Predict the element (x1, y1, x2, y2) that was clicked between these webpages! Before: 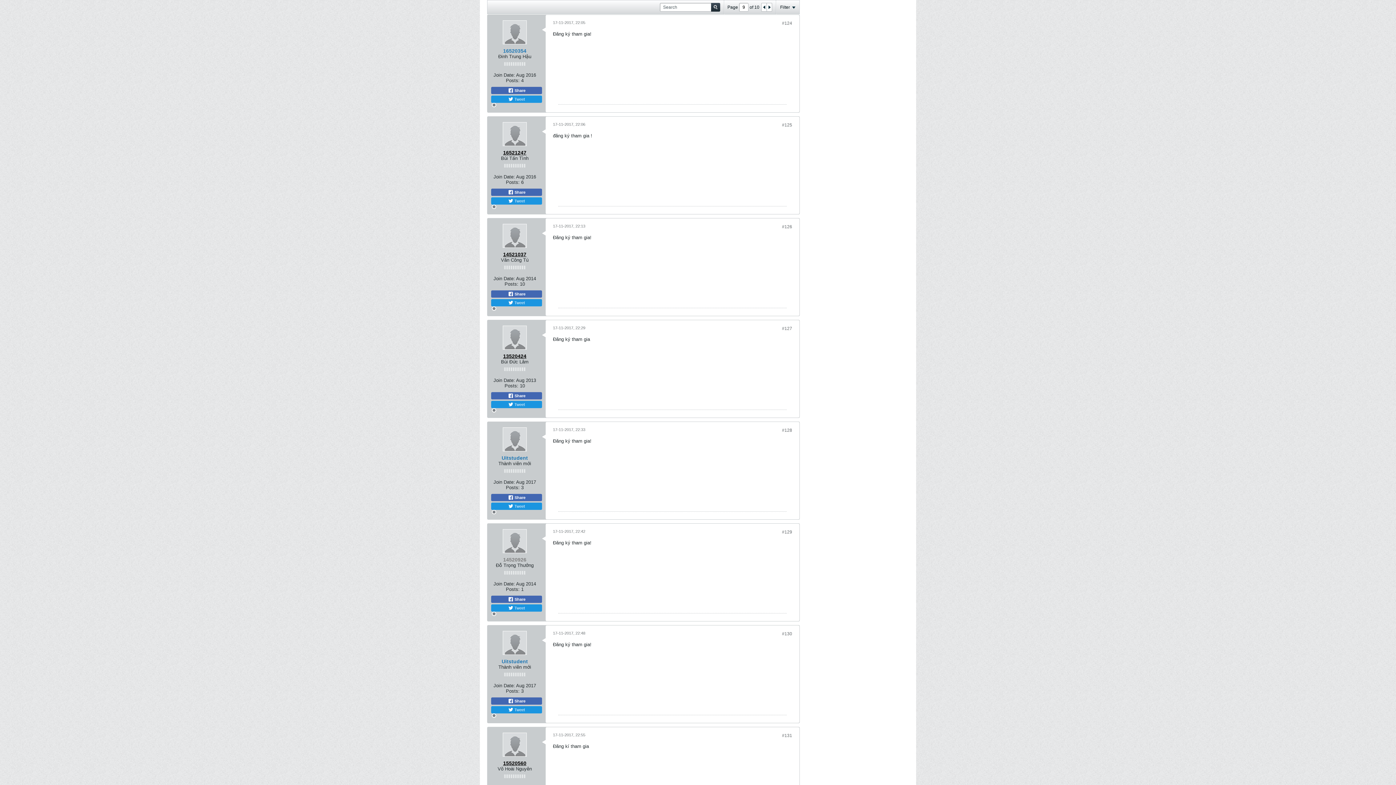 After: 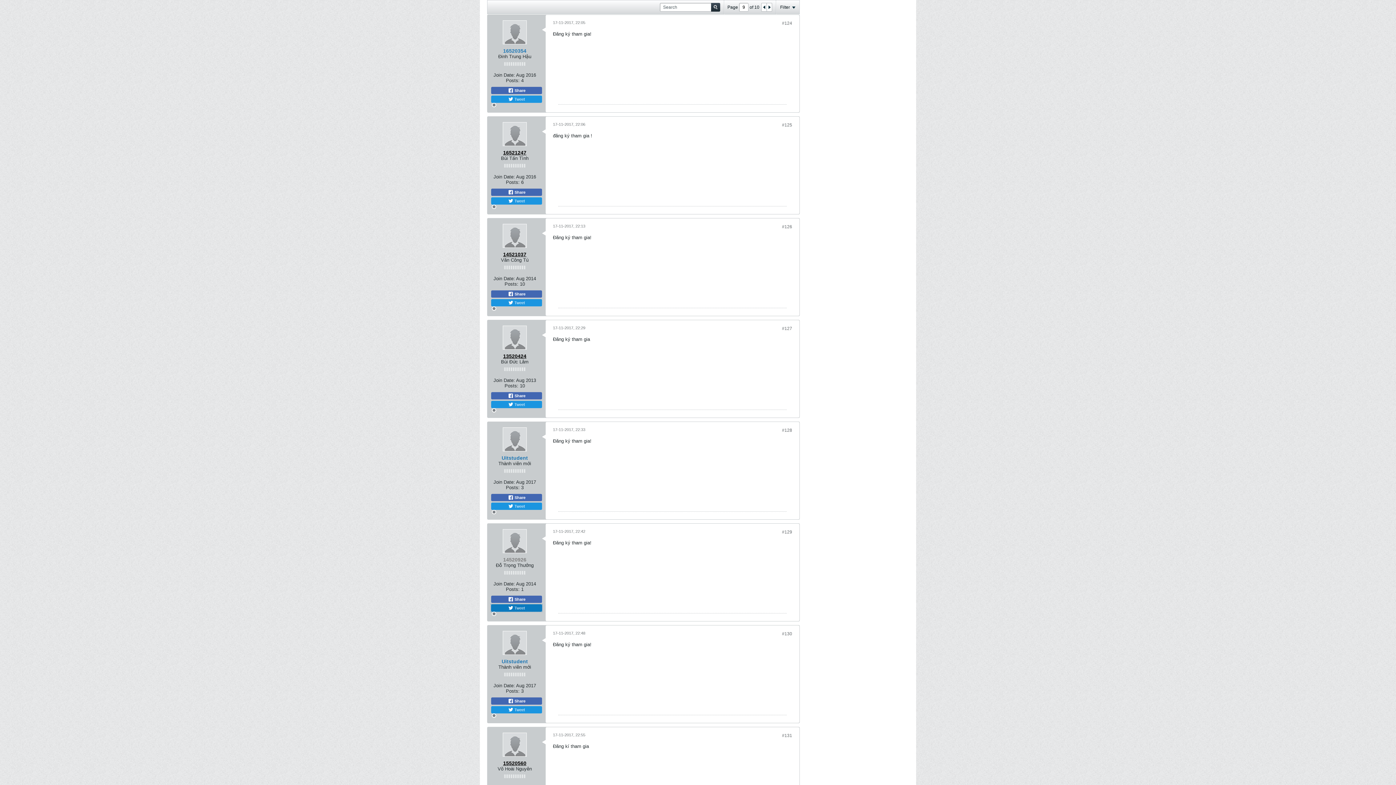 Action: label:  Tweet bbox: (491, 604, 542, 612)